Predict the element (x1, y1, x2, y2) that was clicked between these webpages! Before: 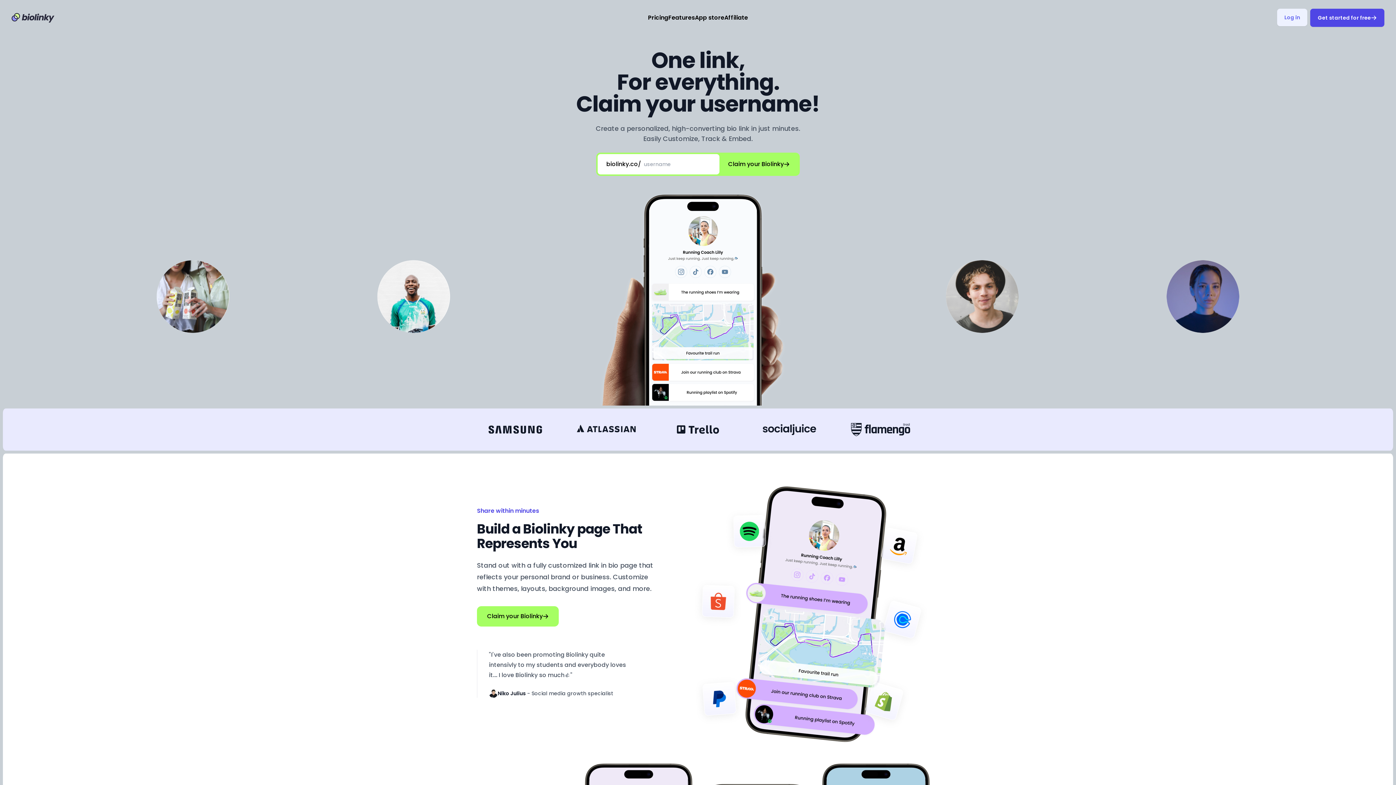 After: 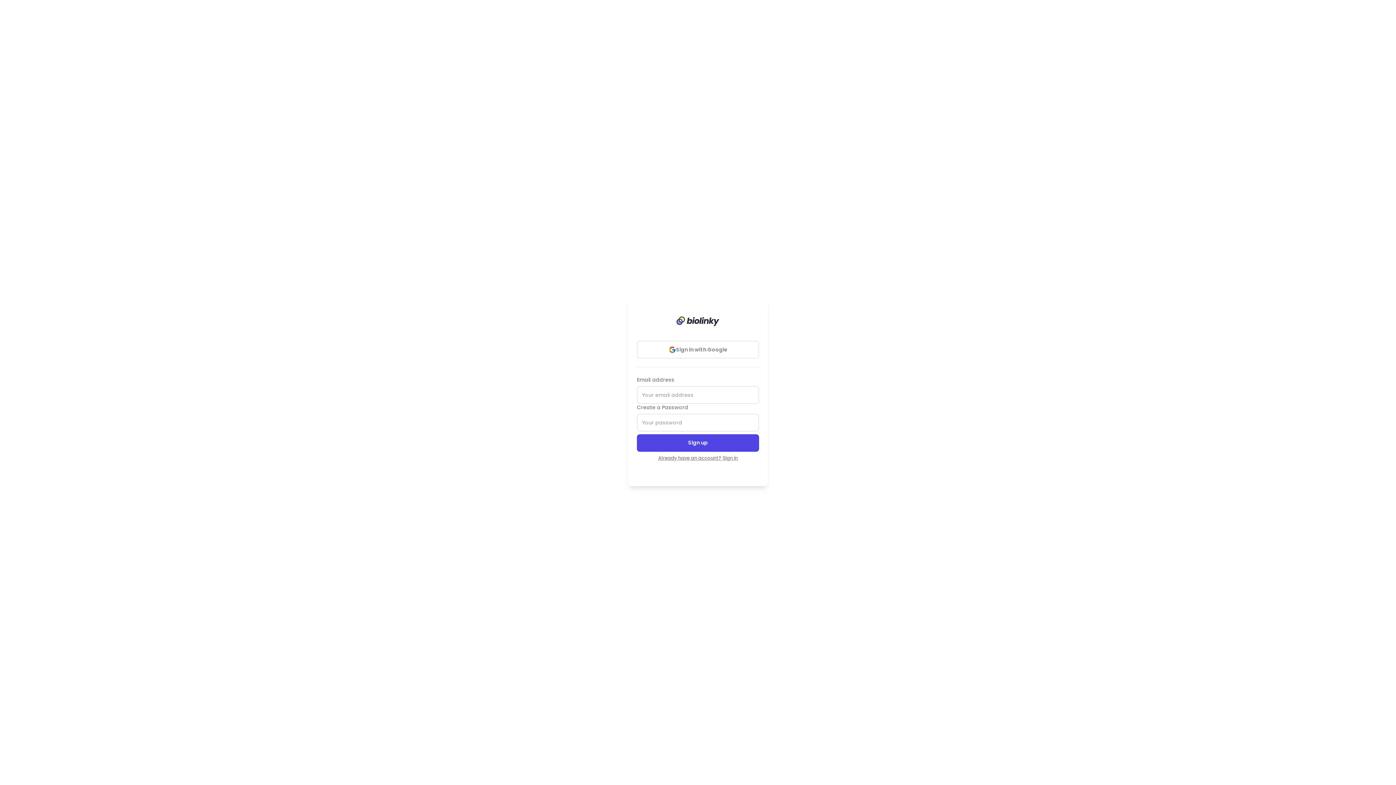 Action: bbox: (477, 606, 558, 627) label: Claim your Biolinky